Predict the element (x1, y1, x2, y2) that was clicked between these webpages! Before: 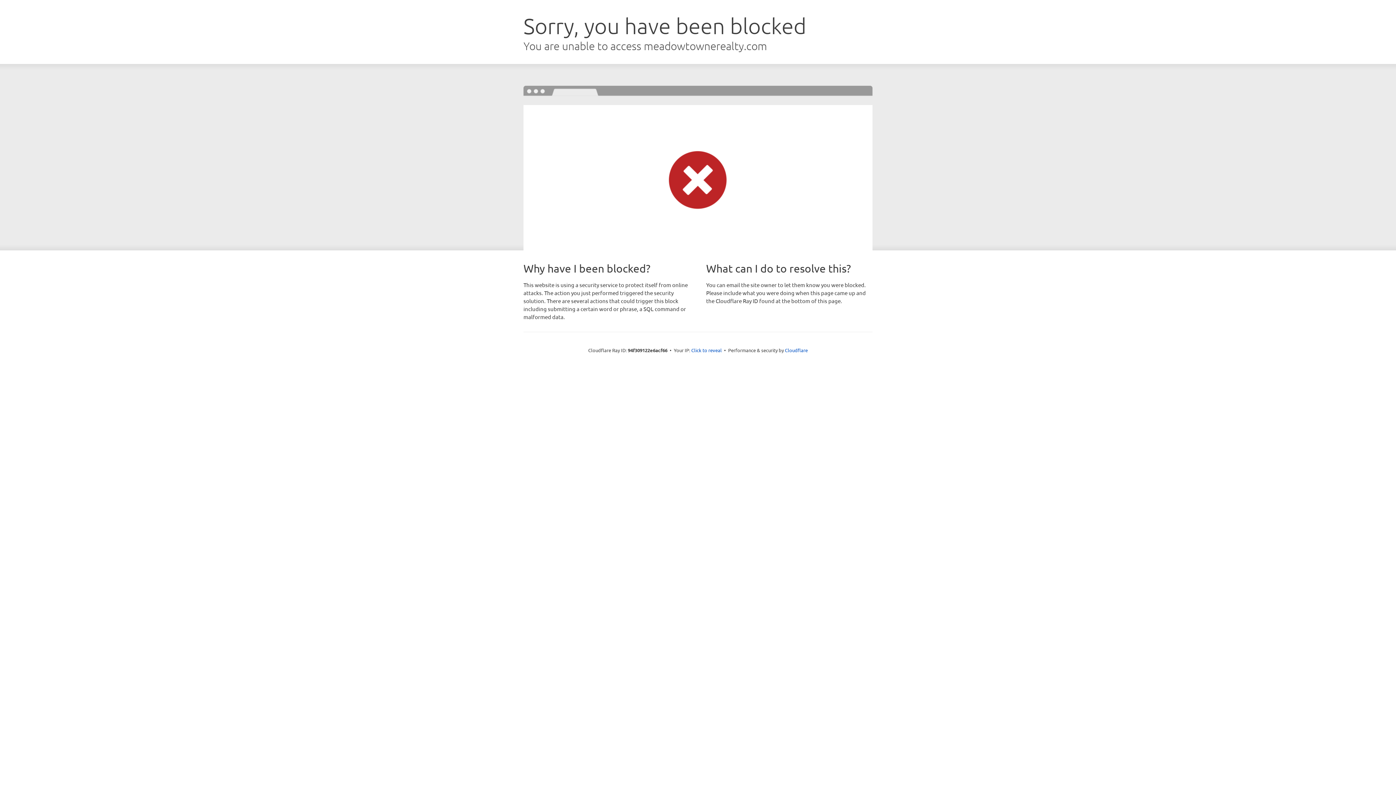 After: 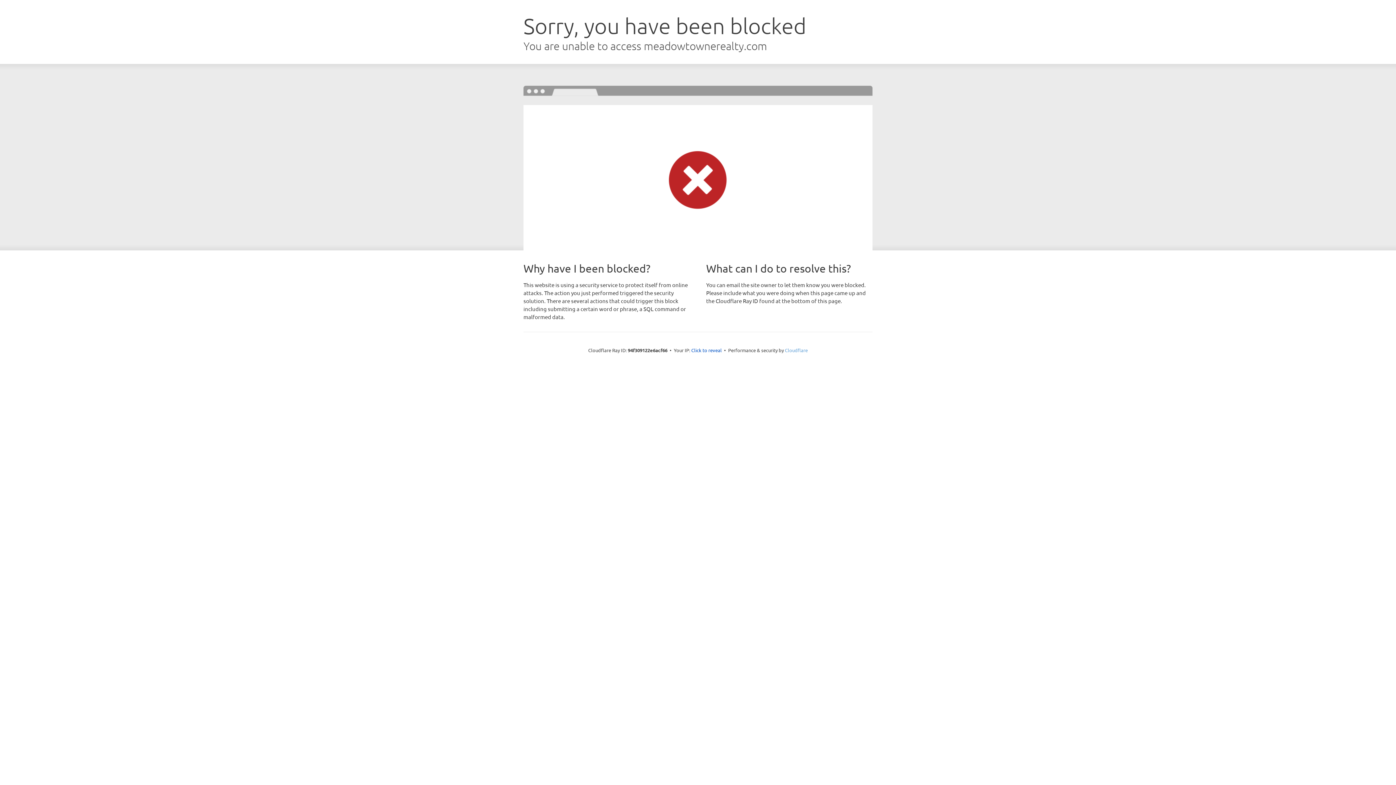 Action: bbox: (785, 347, 808, 353) label: Cloudflare